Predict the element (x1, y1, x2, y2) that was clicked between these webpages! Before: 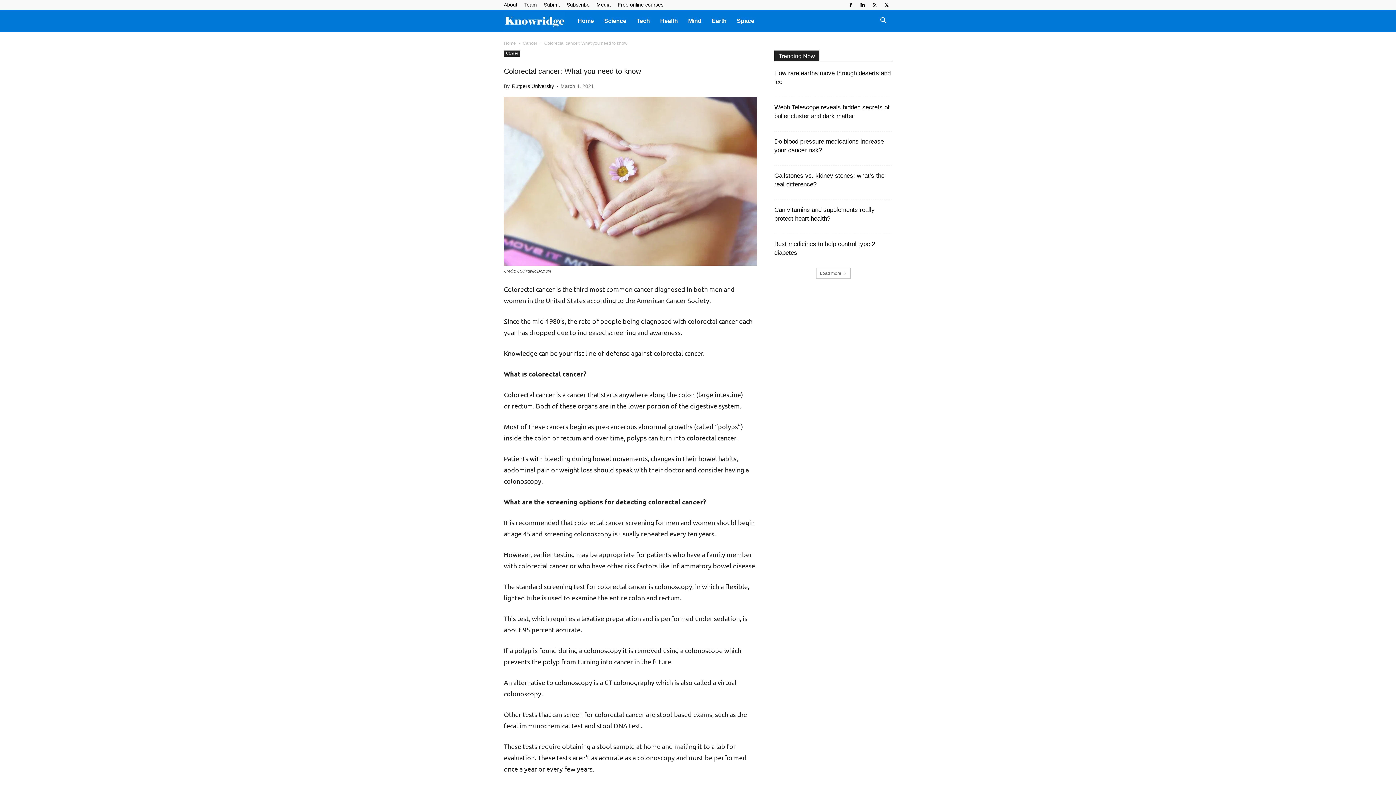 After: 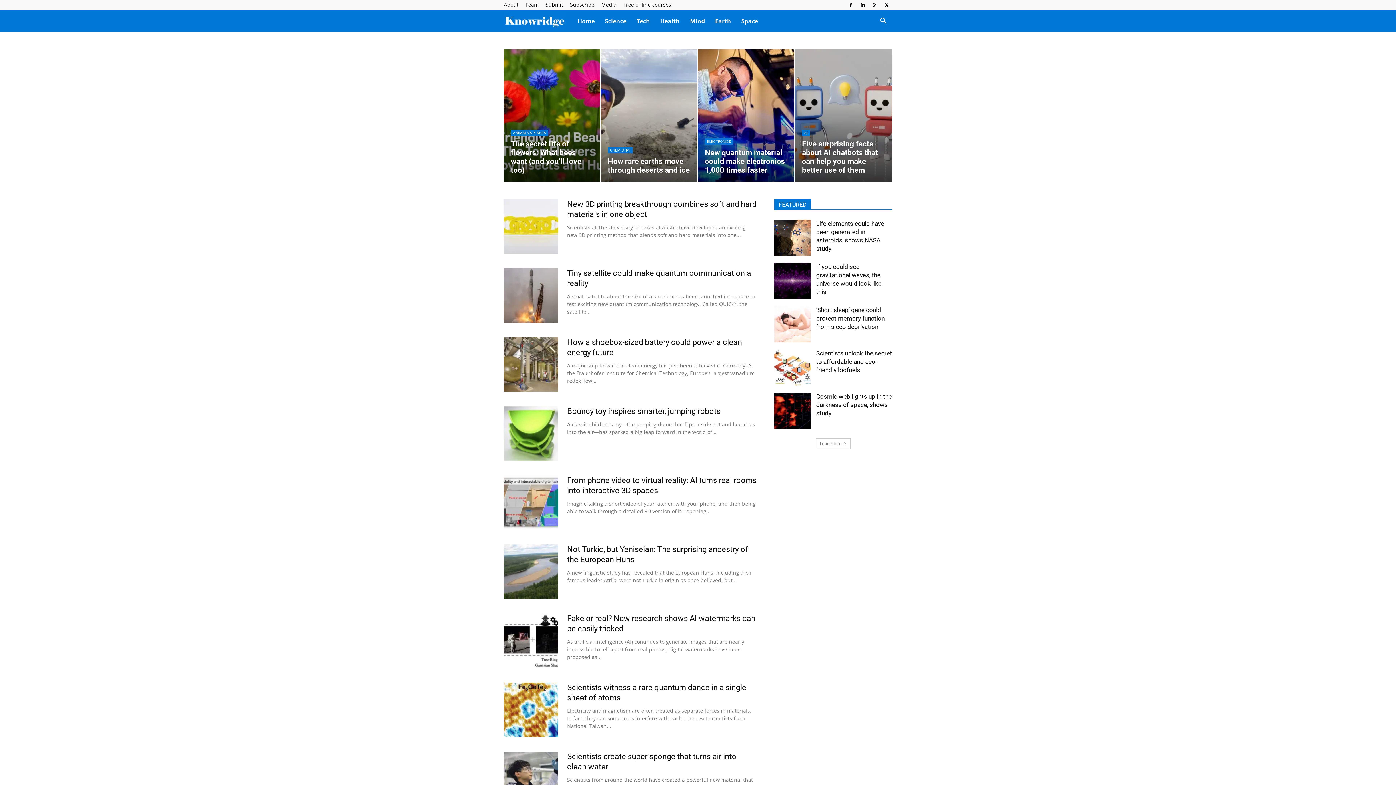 Action: label: Science bbox: (599, 10, 631, 32)